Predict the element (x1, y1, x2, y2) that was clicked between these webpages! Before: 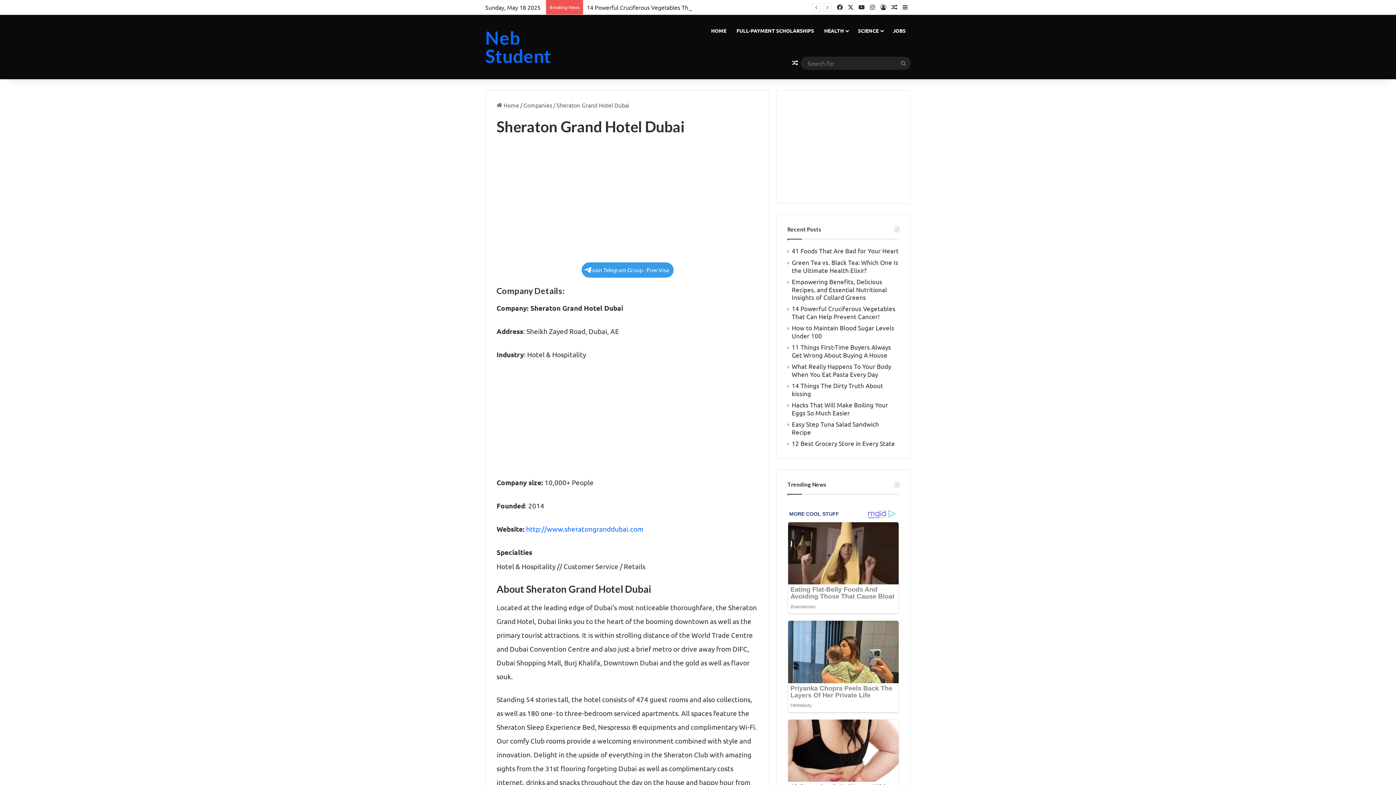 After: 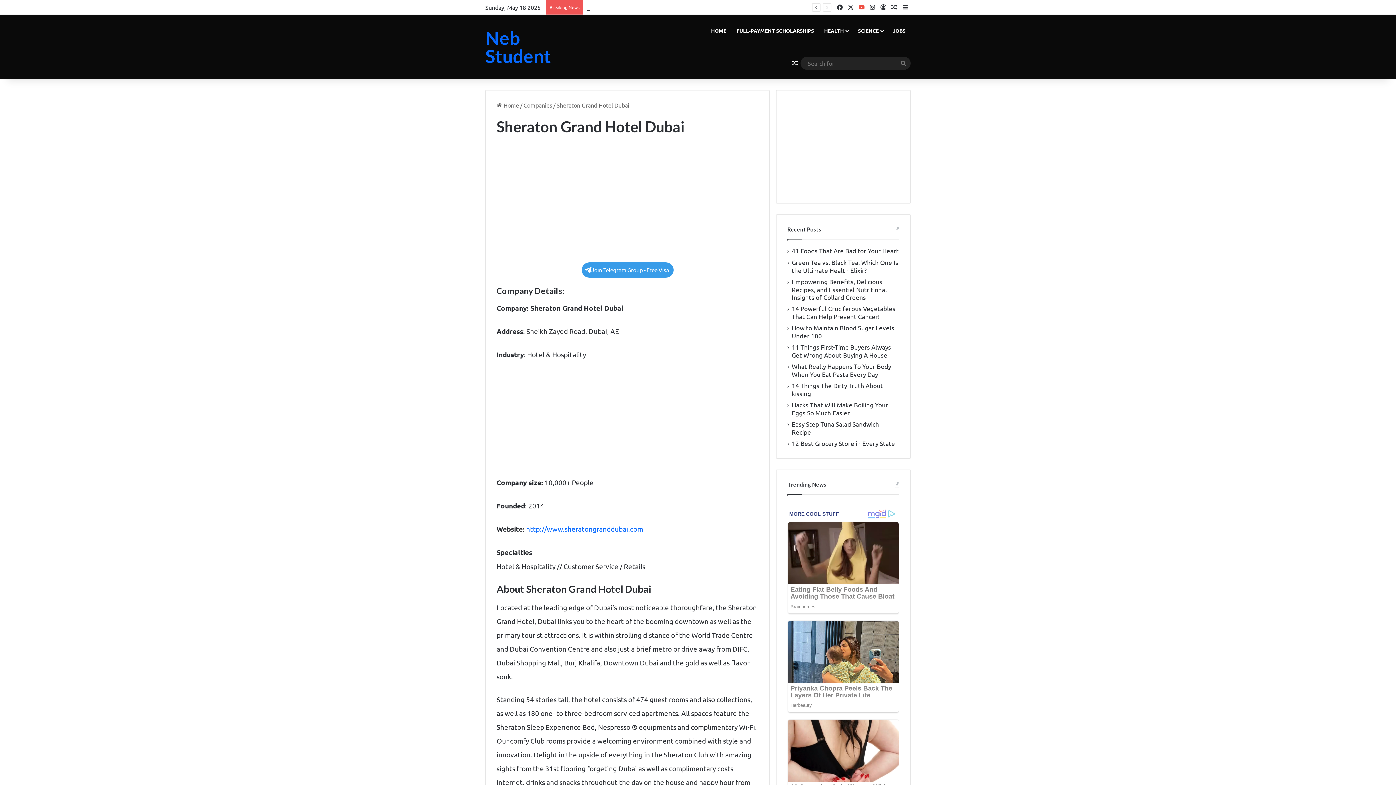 Action: bbox: (856, 0, 867, 14) label: YouTube